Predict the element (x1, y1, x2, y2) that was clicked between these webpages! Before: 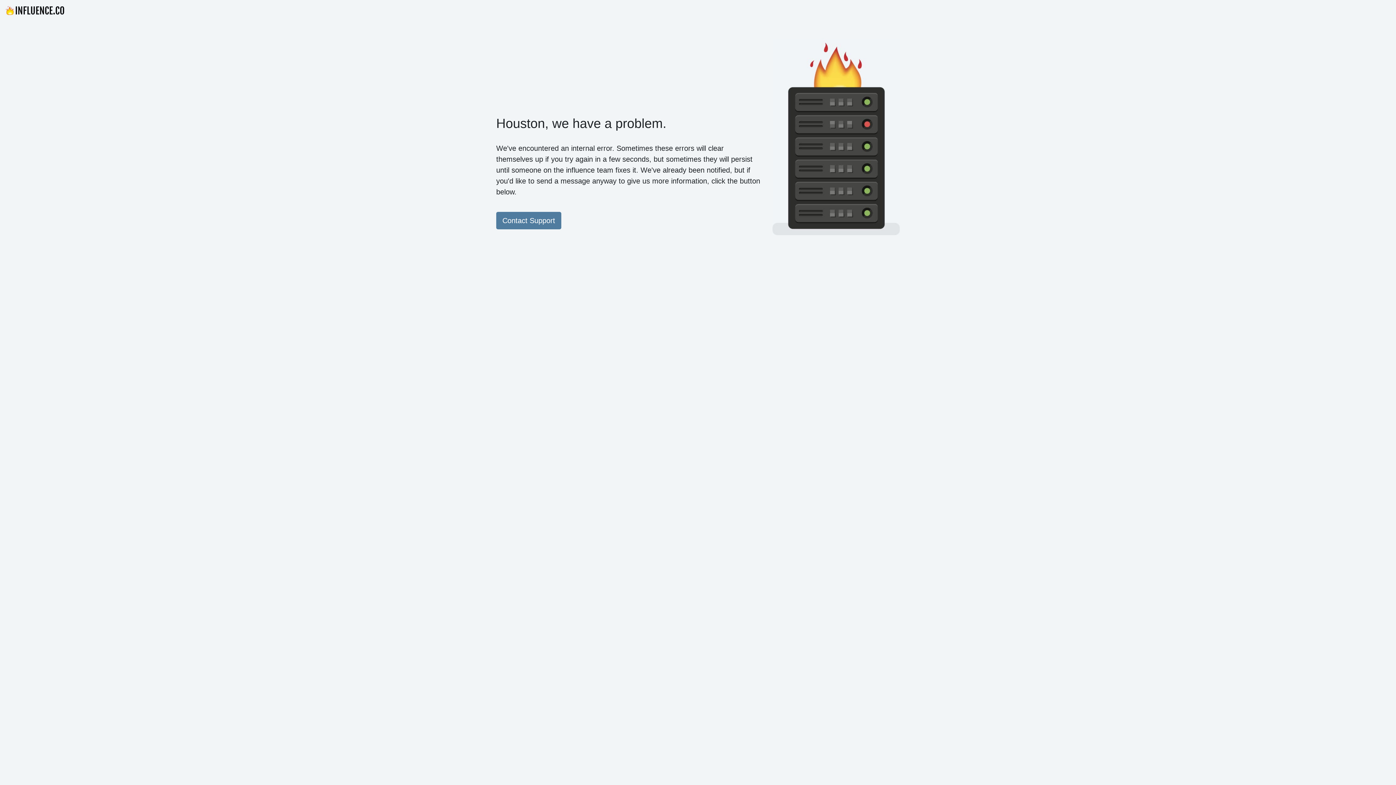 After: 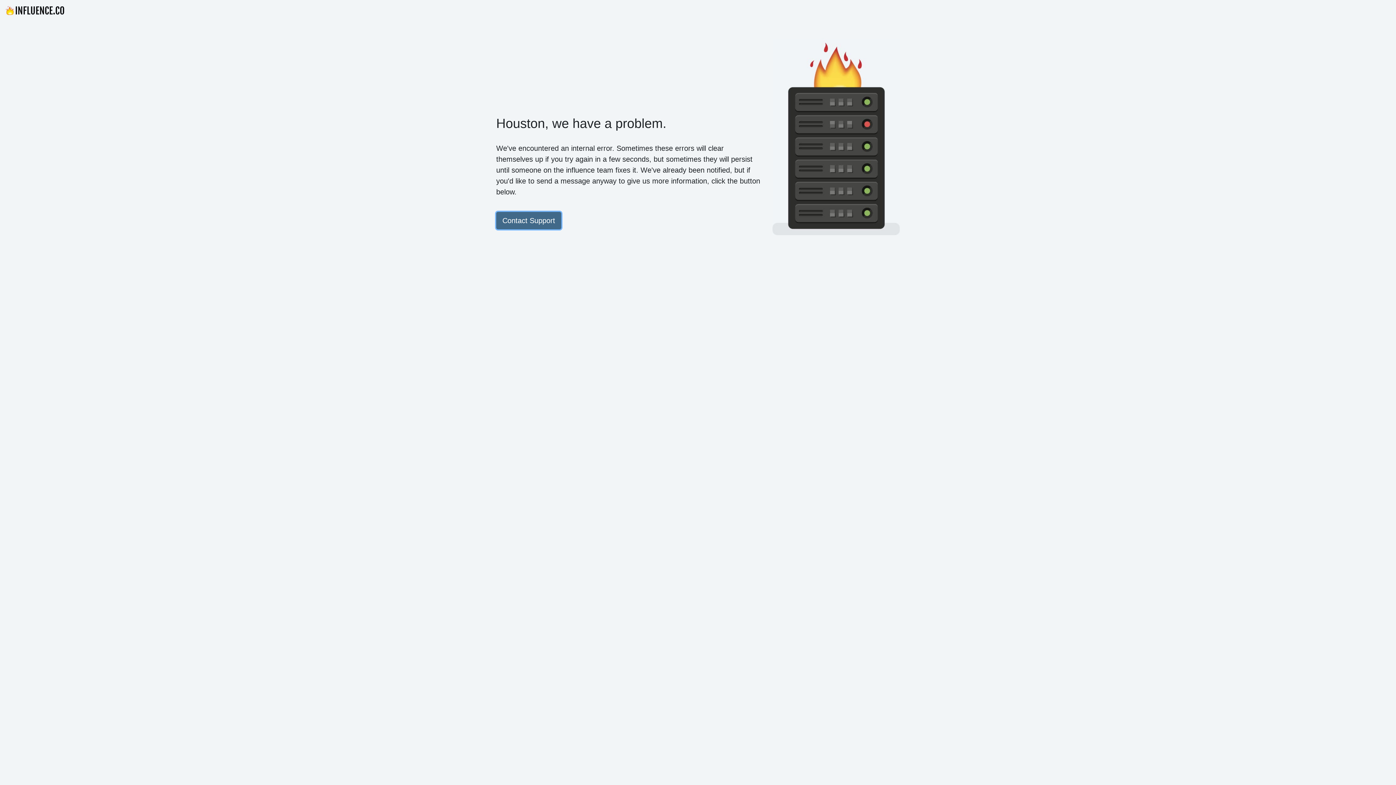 Action: label: Contact Support bbox: (496, 212, 561, 229)